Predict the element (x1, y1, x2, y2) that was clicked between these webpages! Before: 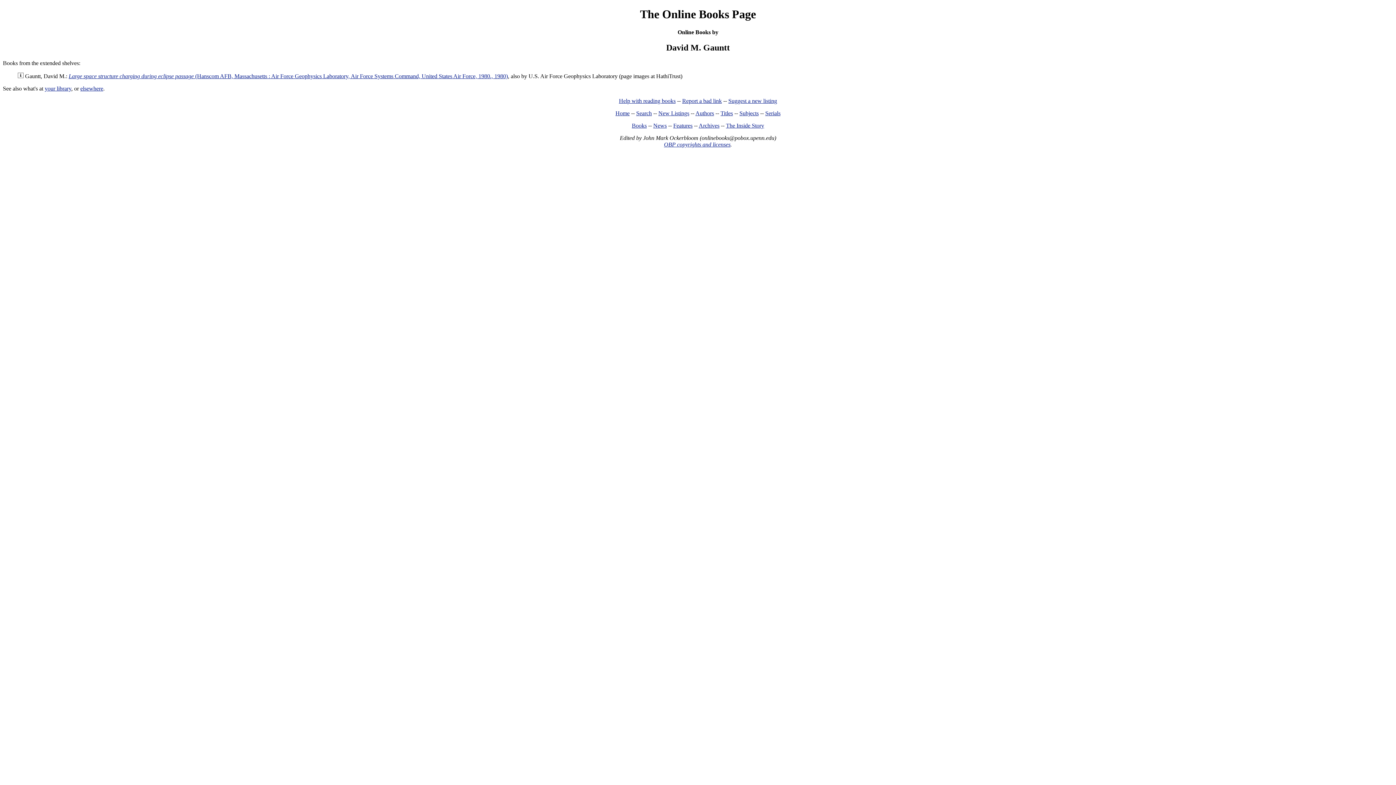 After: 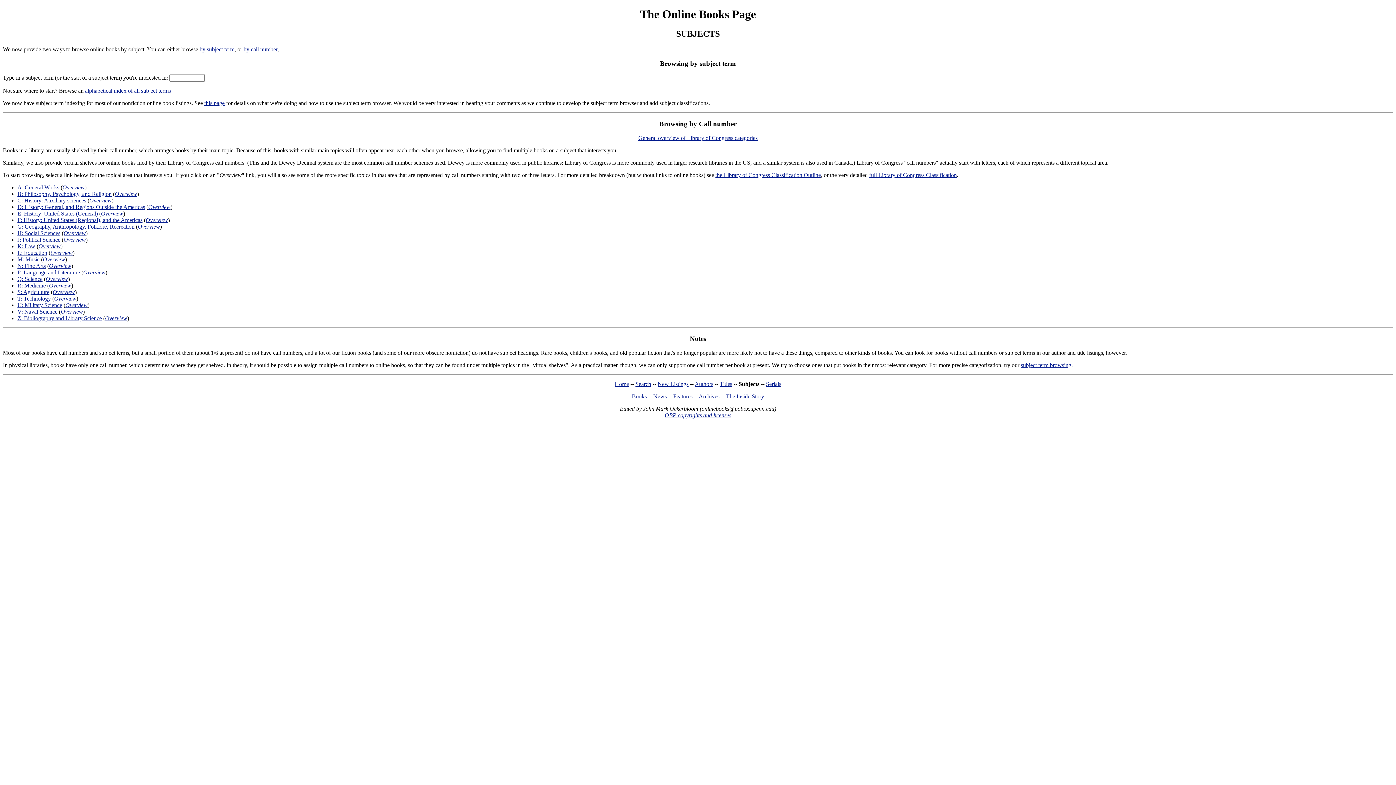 Action: bbox: (739, 110, 758, 116) label: Subjects